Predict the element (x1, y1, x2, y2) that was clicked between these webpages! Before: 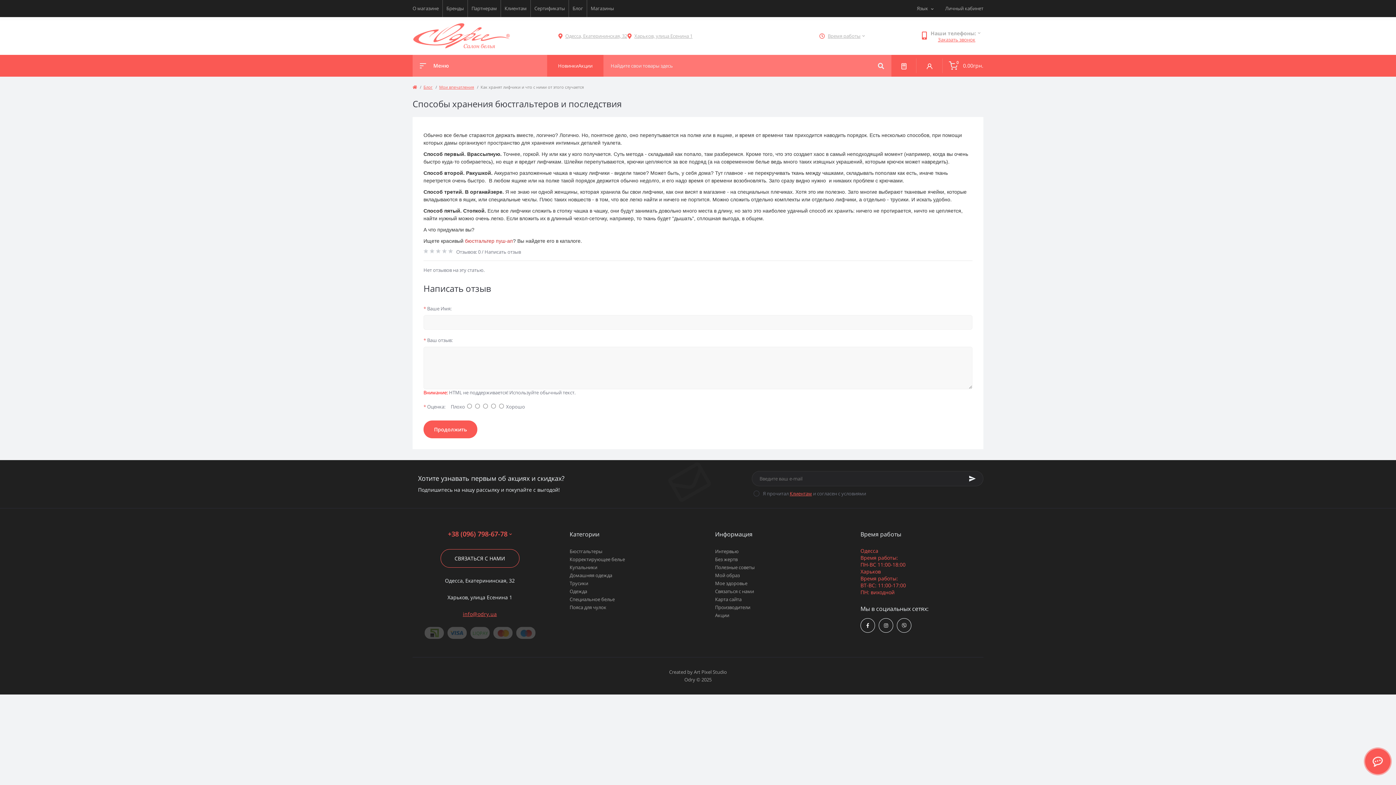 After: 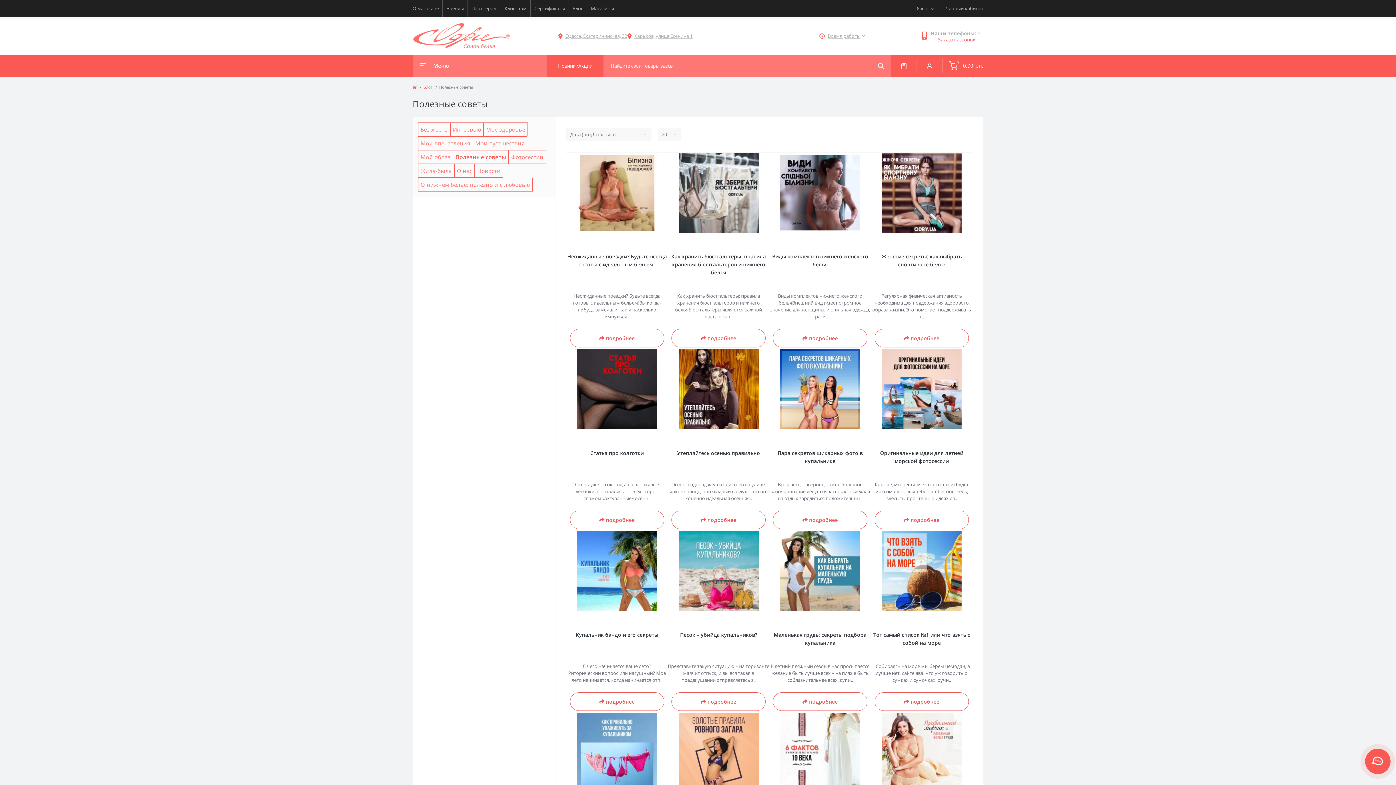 Action: bbox: (715, 564, 754, 571) label: Полезные советы